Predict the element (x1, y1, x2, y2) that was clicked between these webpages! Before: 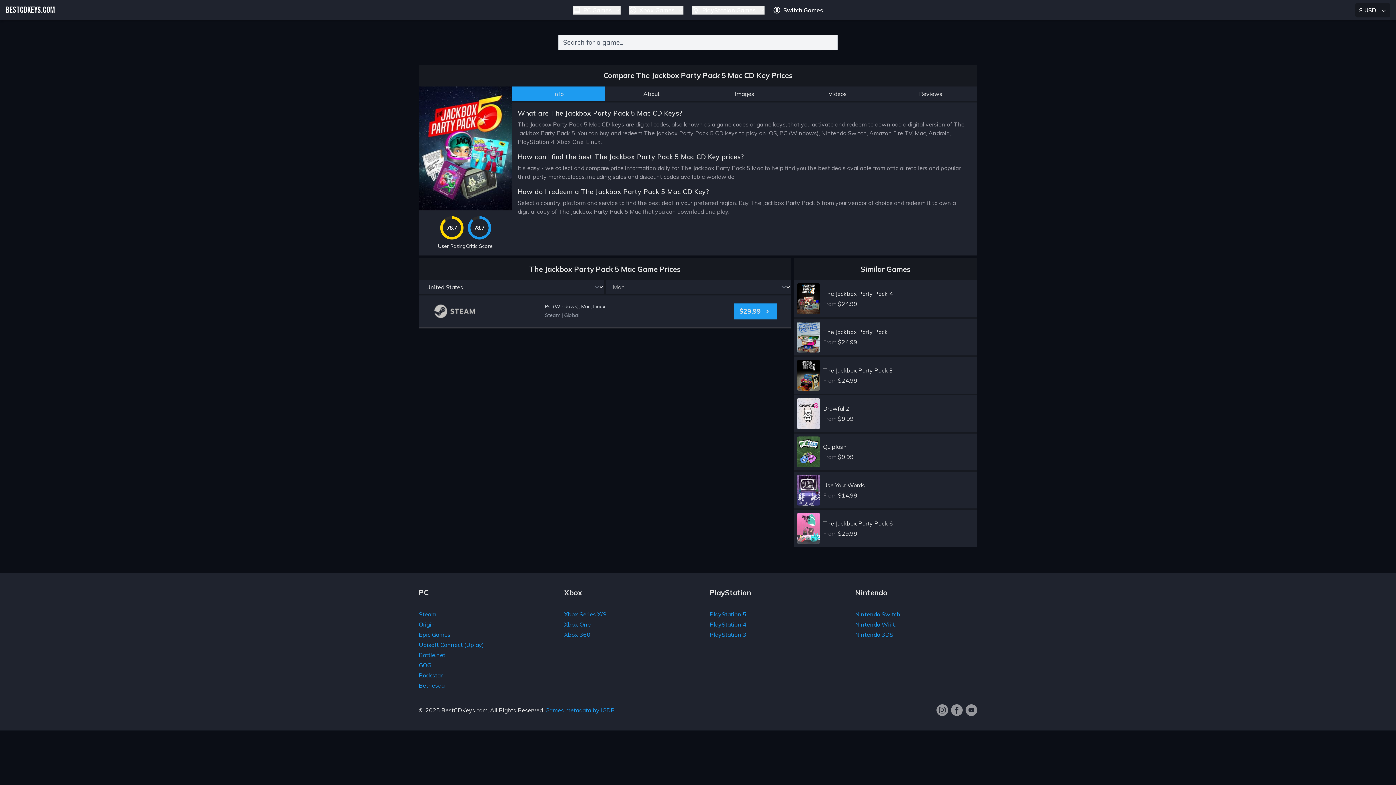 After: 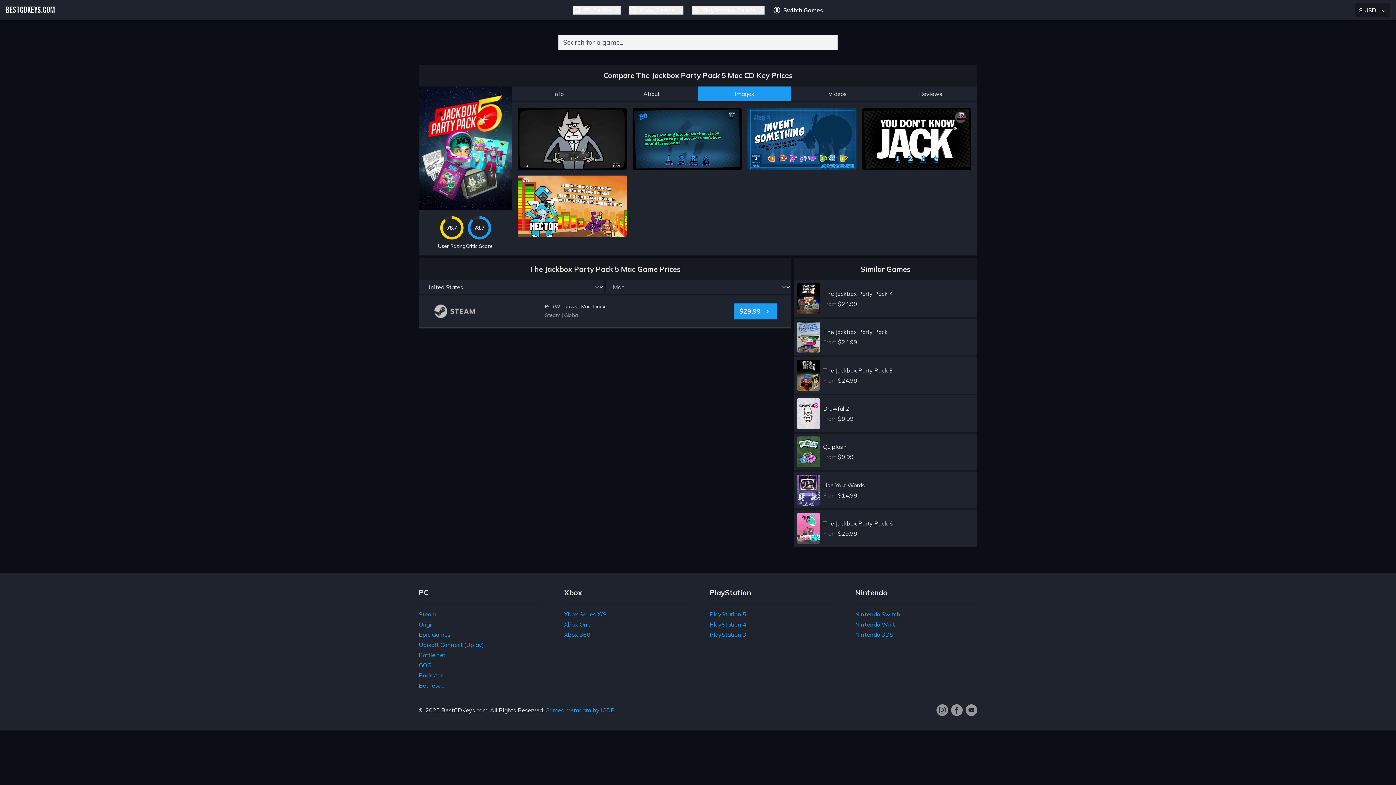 Action: bbox: (698, 86, 791, 101) label: Images